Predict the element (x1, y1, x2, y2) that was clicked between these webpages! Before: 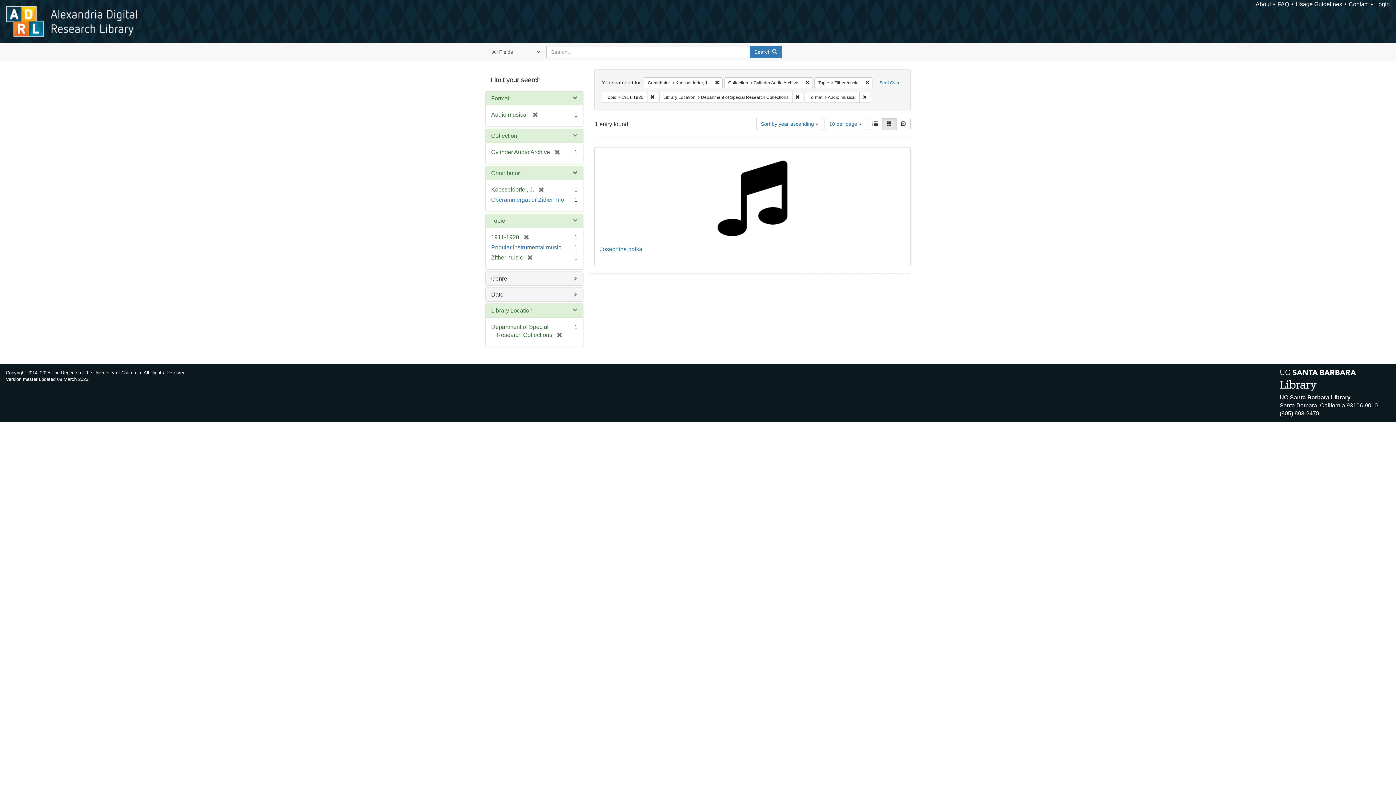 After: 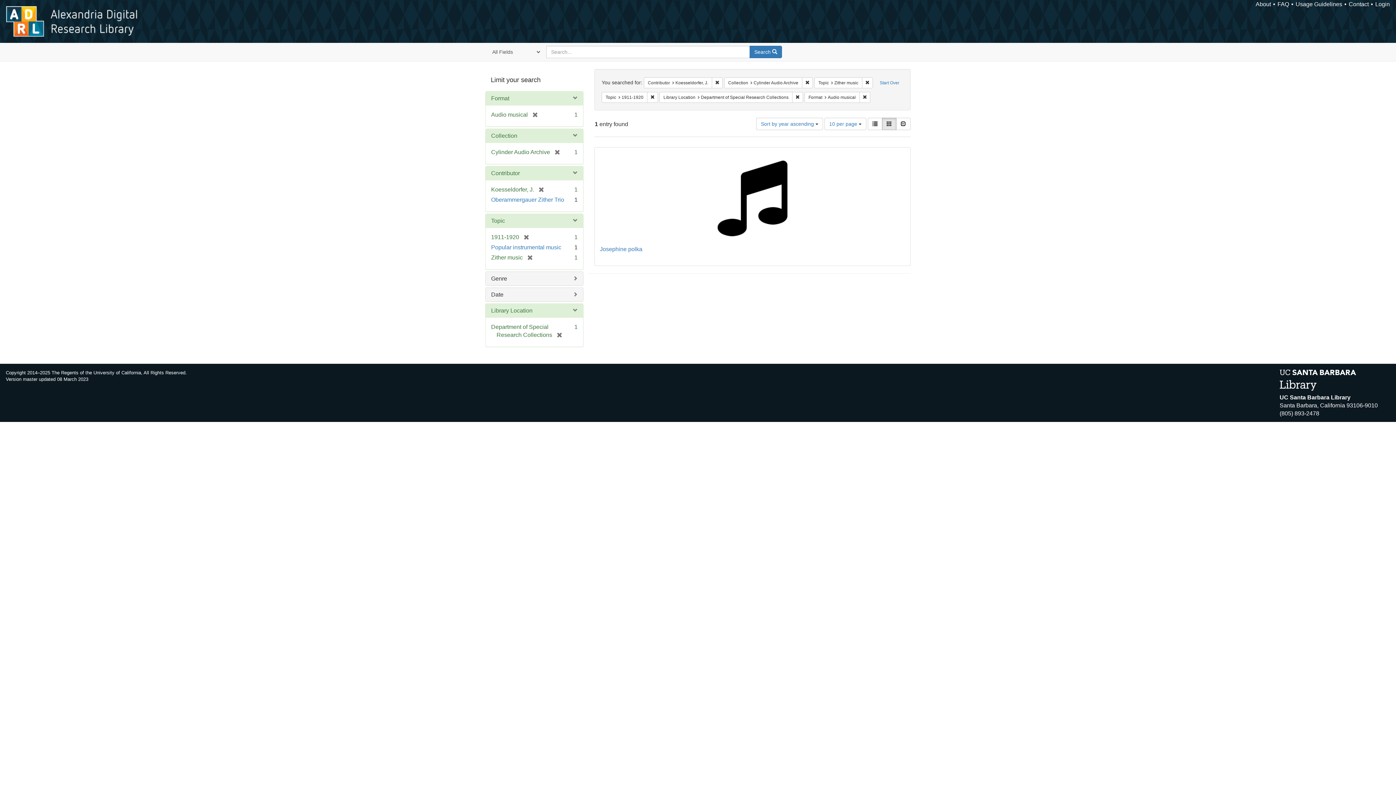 Action: bbox: (749, 45, 782, 58) label: Search 